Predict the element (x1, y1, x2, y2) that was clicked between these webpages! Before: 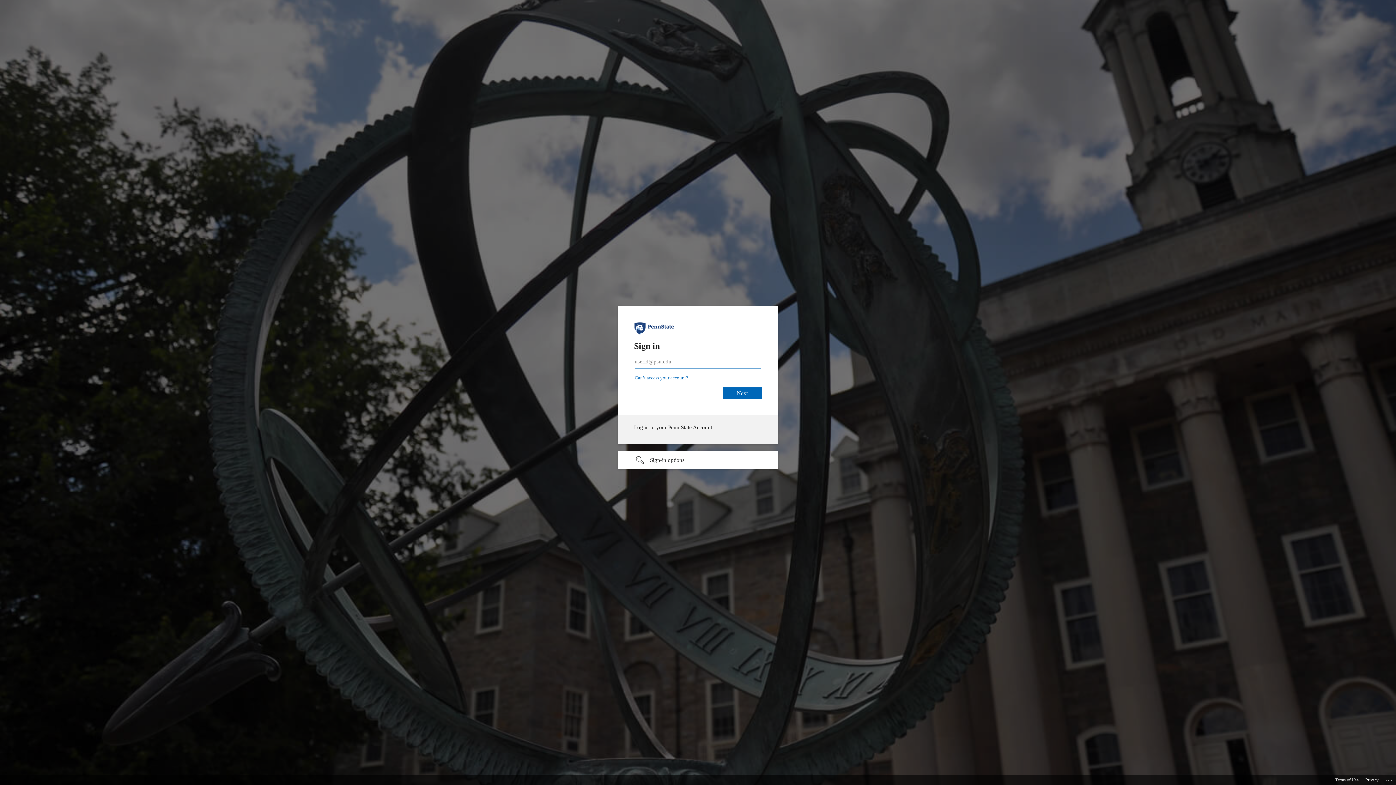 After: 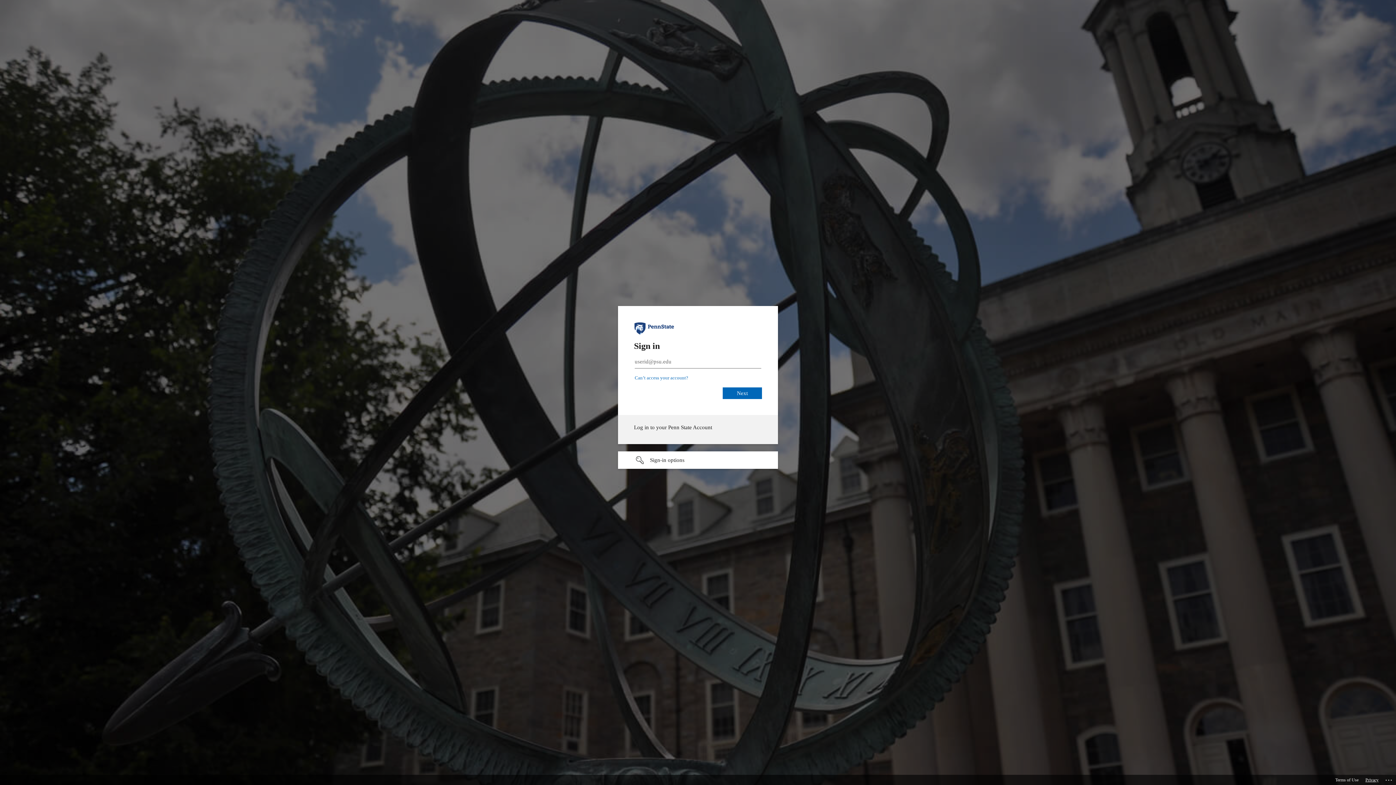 Action: bbox: (1365, 775, 1378, 785) label: Privacy